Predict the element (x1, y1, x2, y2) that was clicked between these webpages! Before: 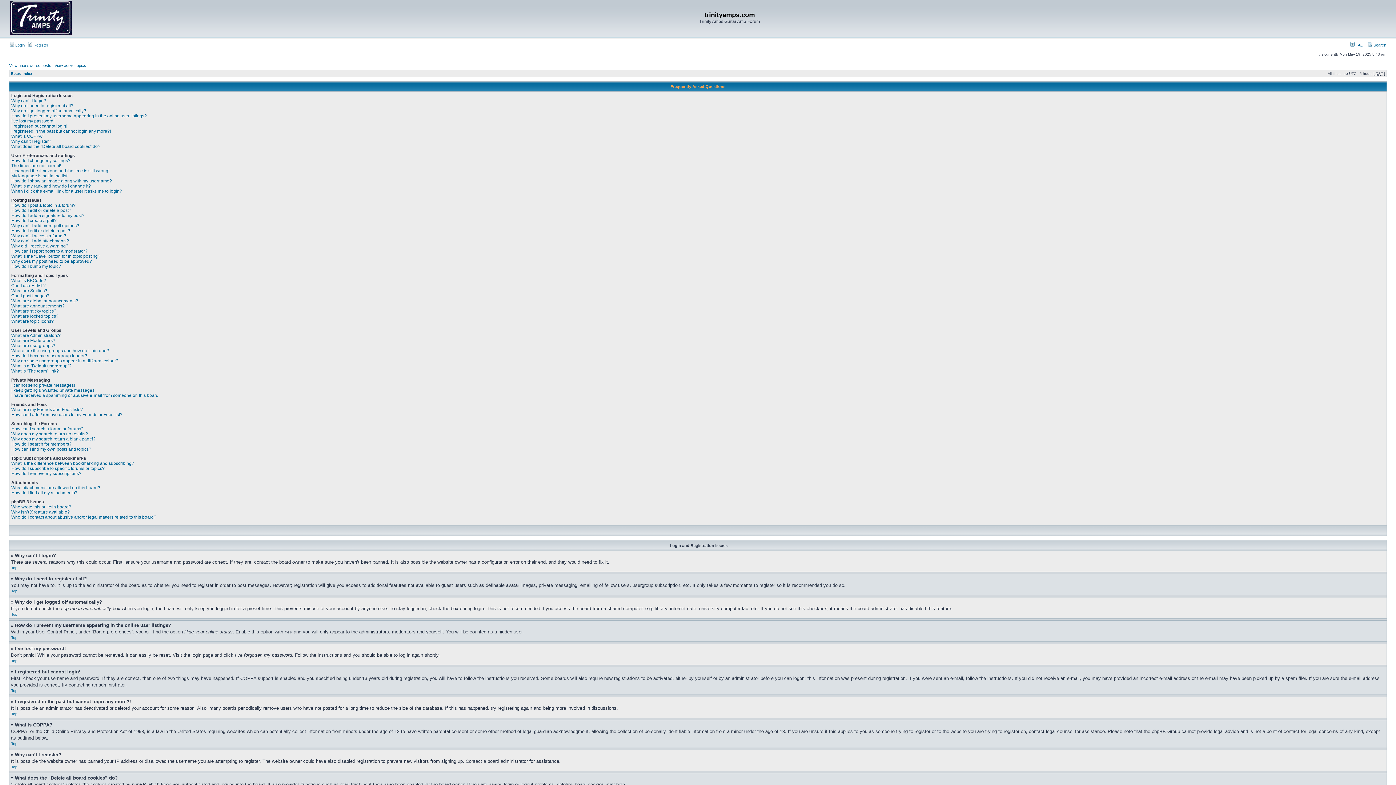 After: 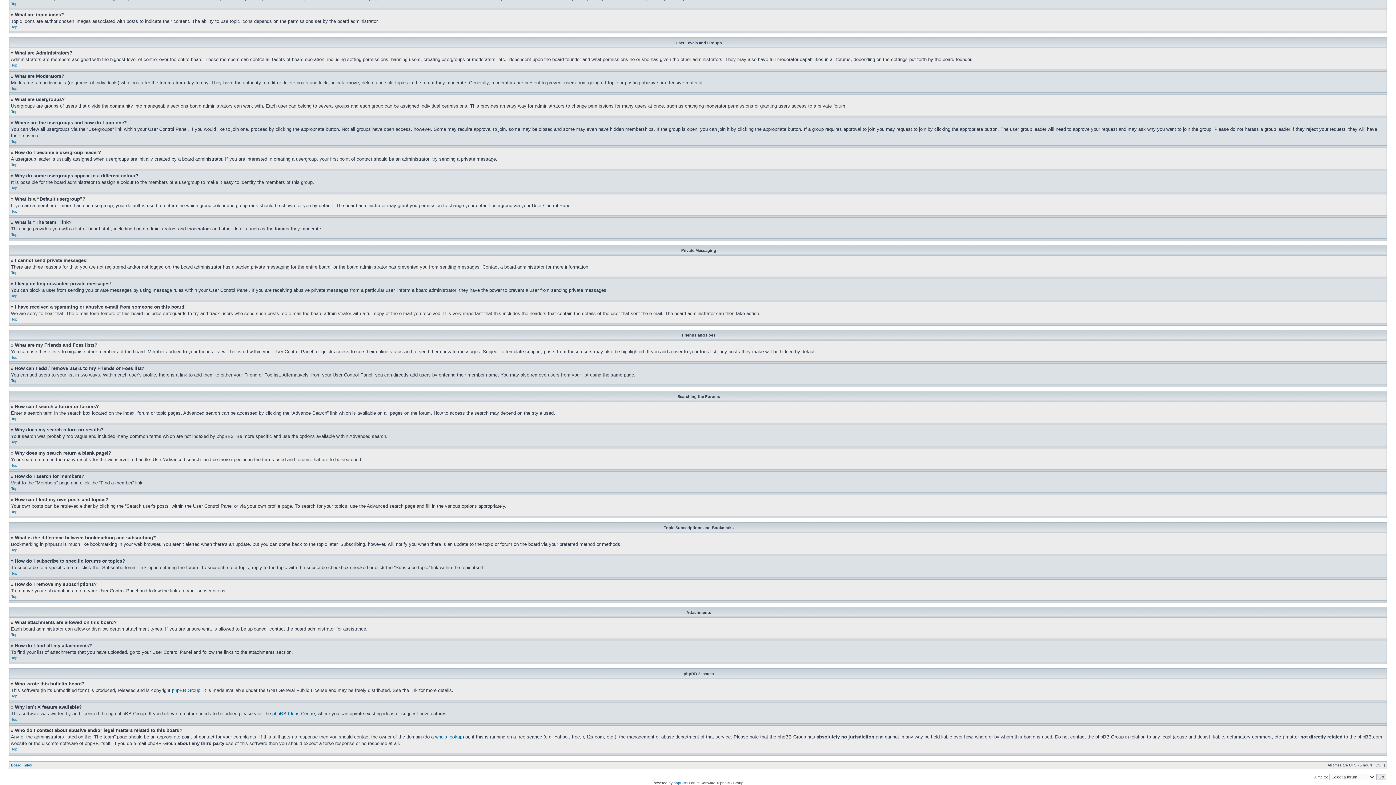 Action: bbox: (11, 446, 91, 452) label: How can I find my own posts and topics?